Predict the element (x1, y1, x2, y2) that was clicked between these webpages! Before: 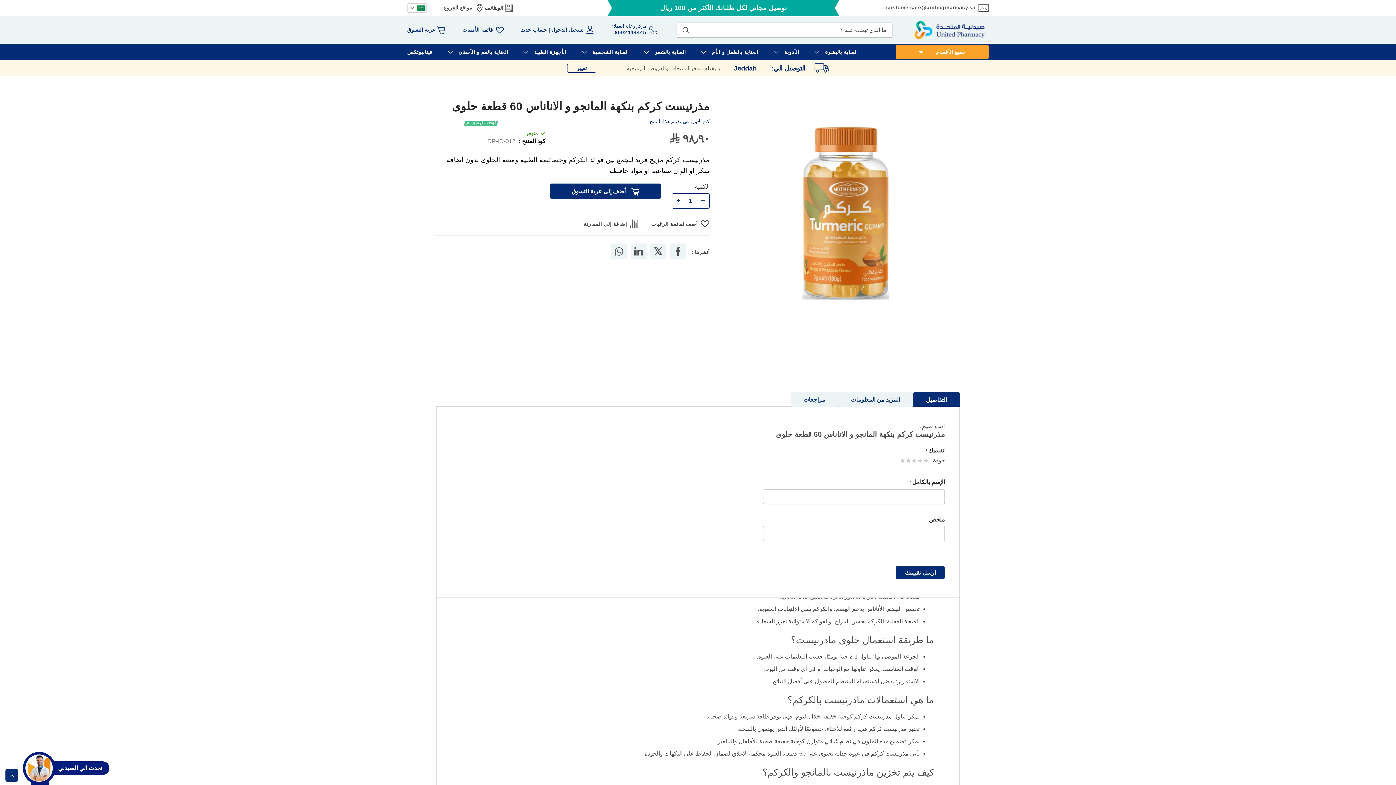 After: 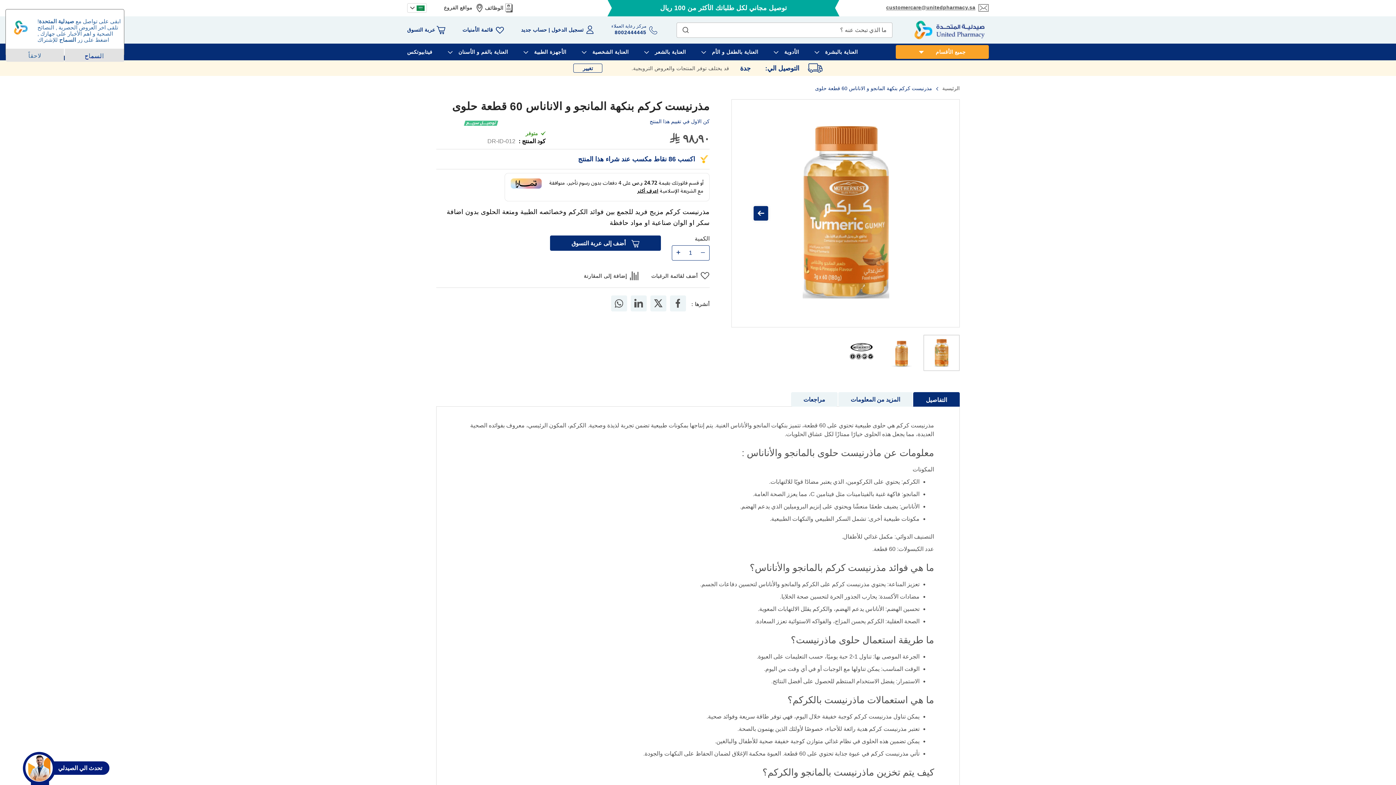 Action: label: customercare@unitedpharmacy.sa bbox: (886, 4, 975, 10)